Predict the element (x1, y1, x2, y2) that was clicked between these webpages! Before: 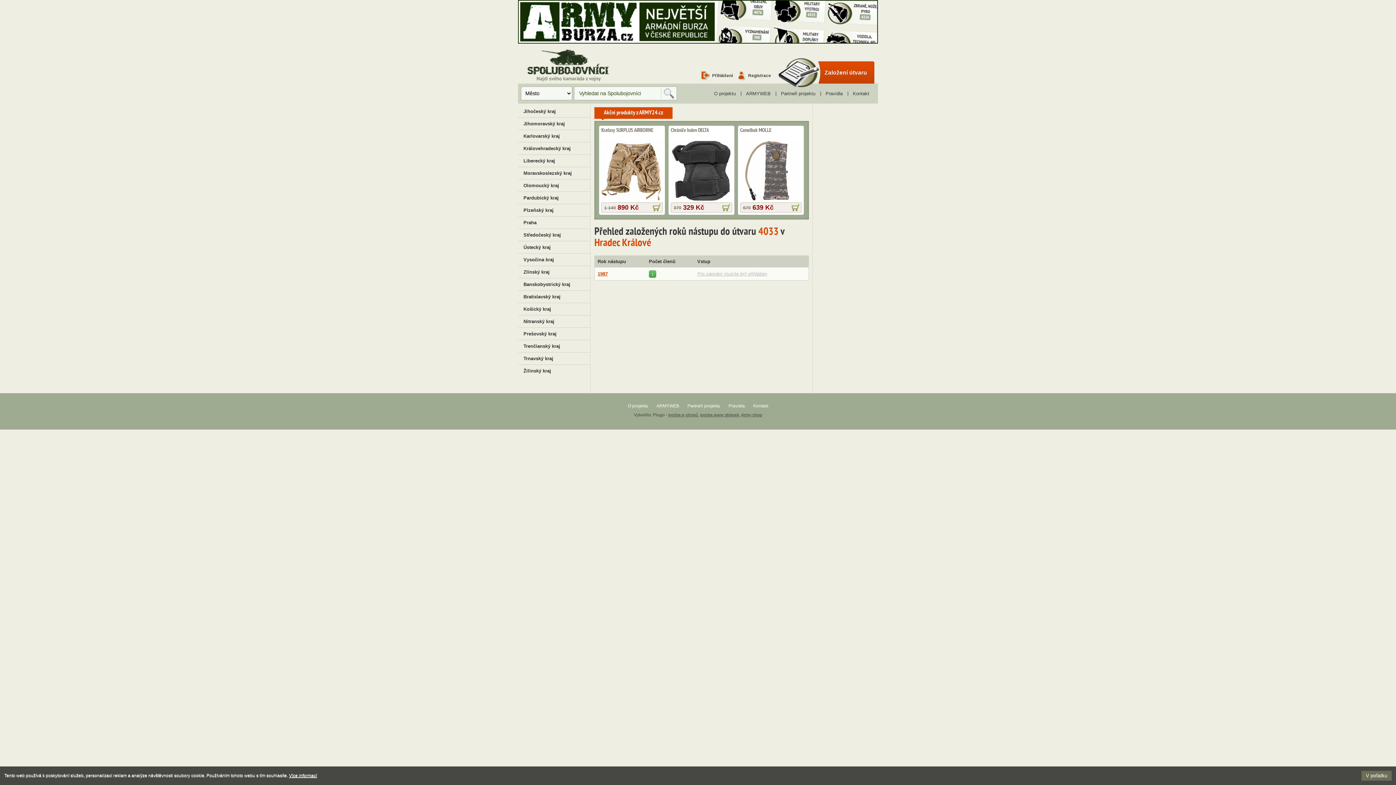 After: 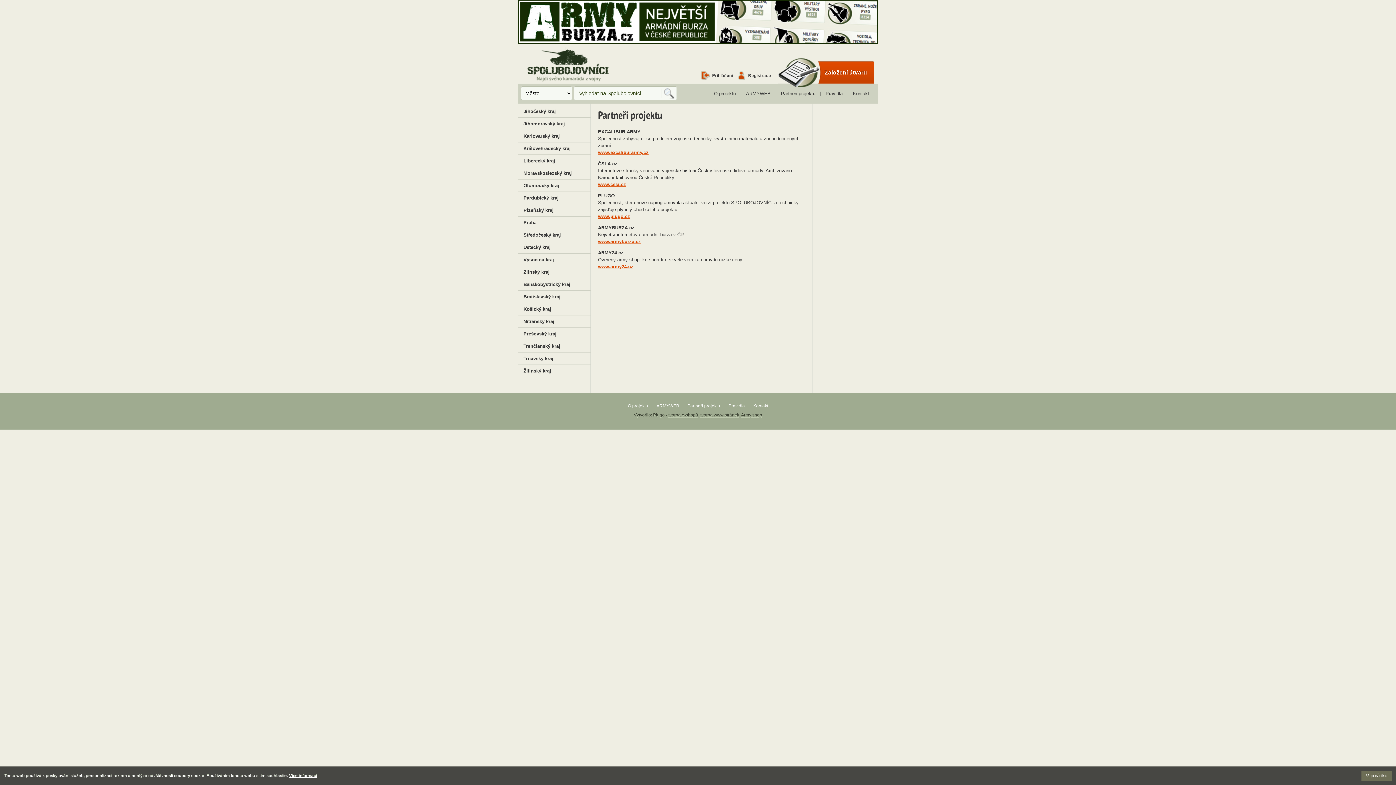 Action: label: Partneři projektu bbox: (687, 403, 720, 408)